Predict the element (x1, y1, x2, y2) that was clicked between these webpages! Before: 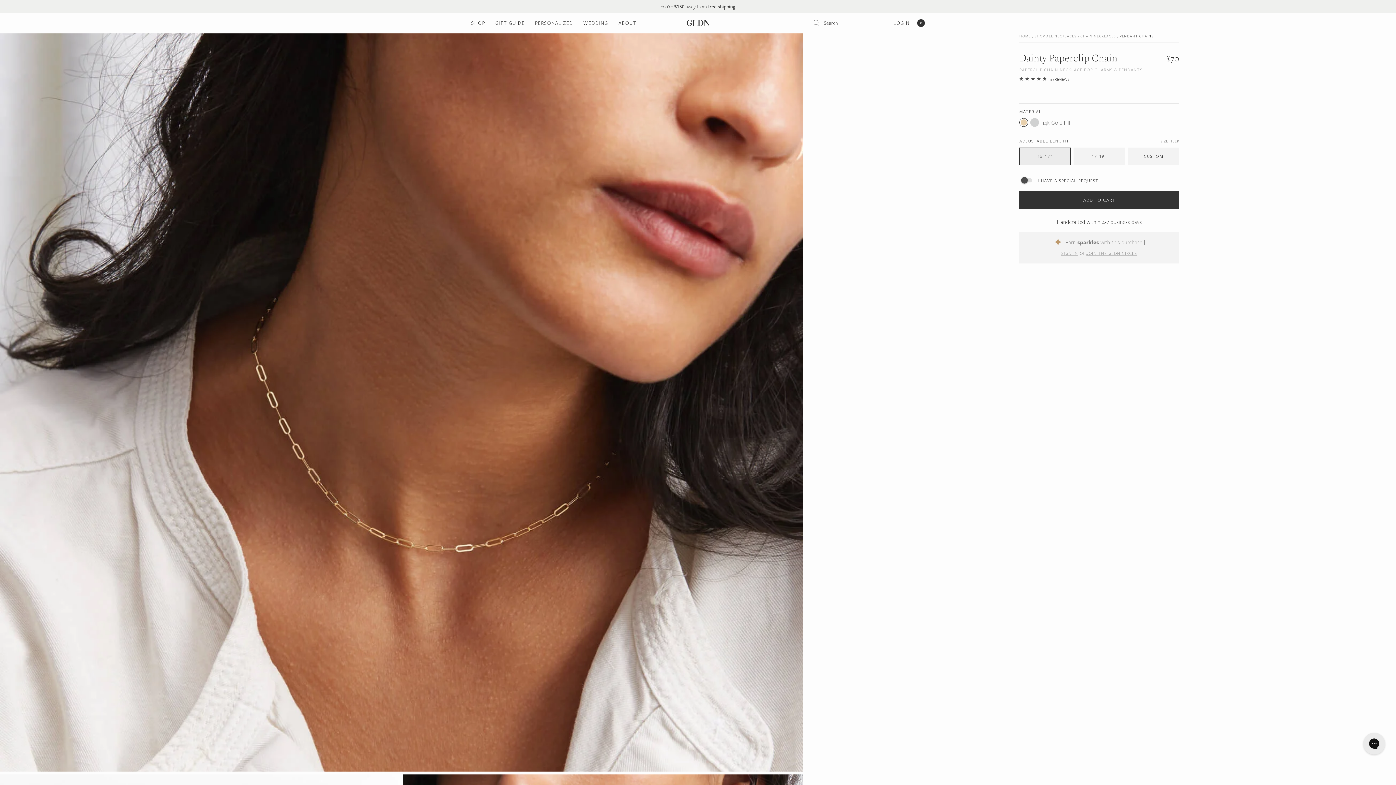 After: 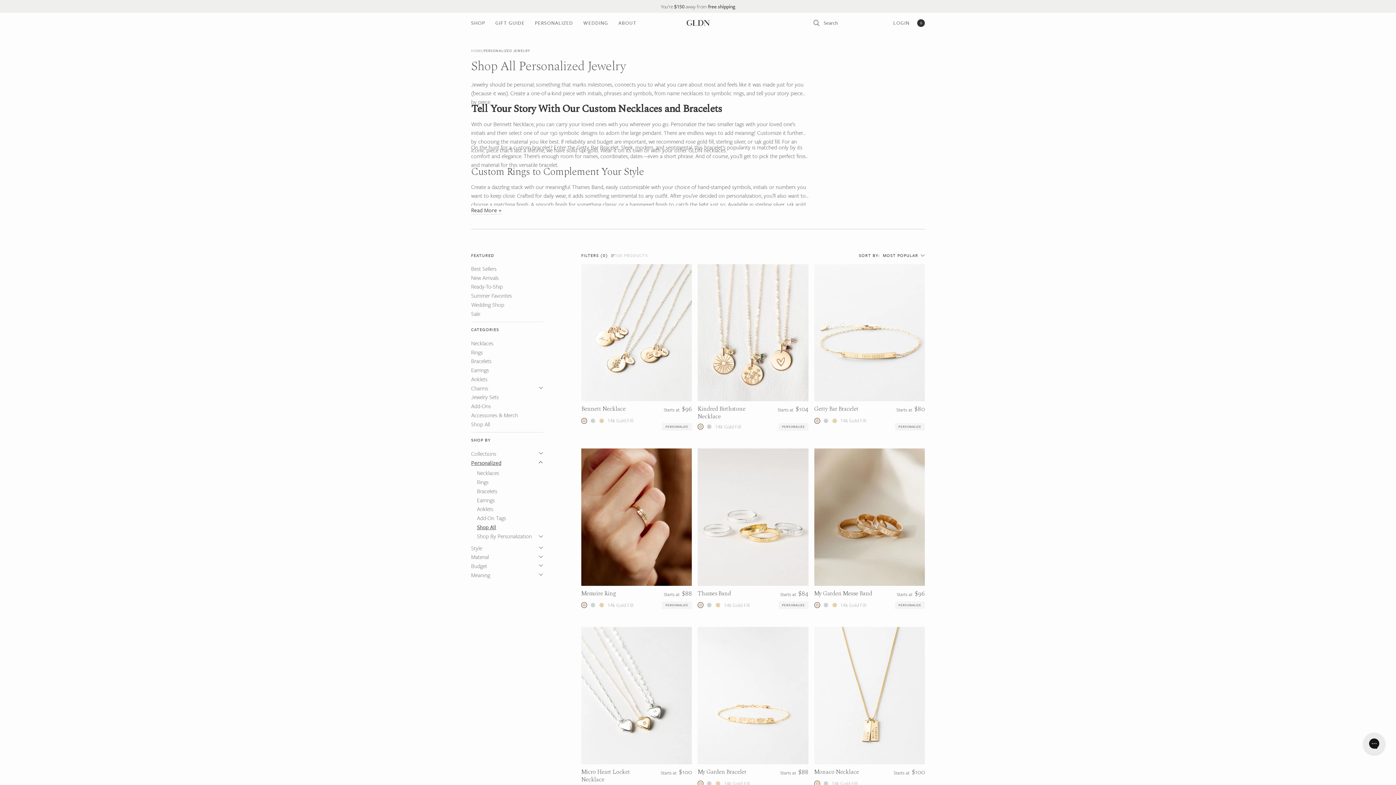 Action: label: PERSONALIZED bbox: (530, 16, 578, 29)